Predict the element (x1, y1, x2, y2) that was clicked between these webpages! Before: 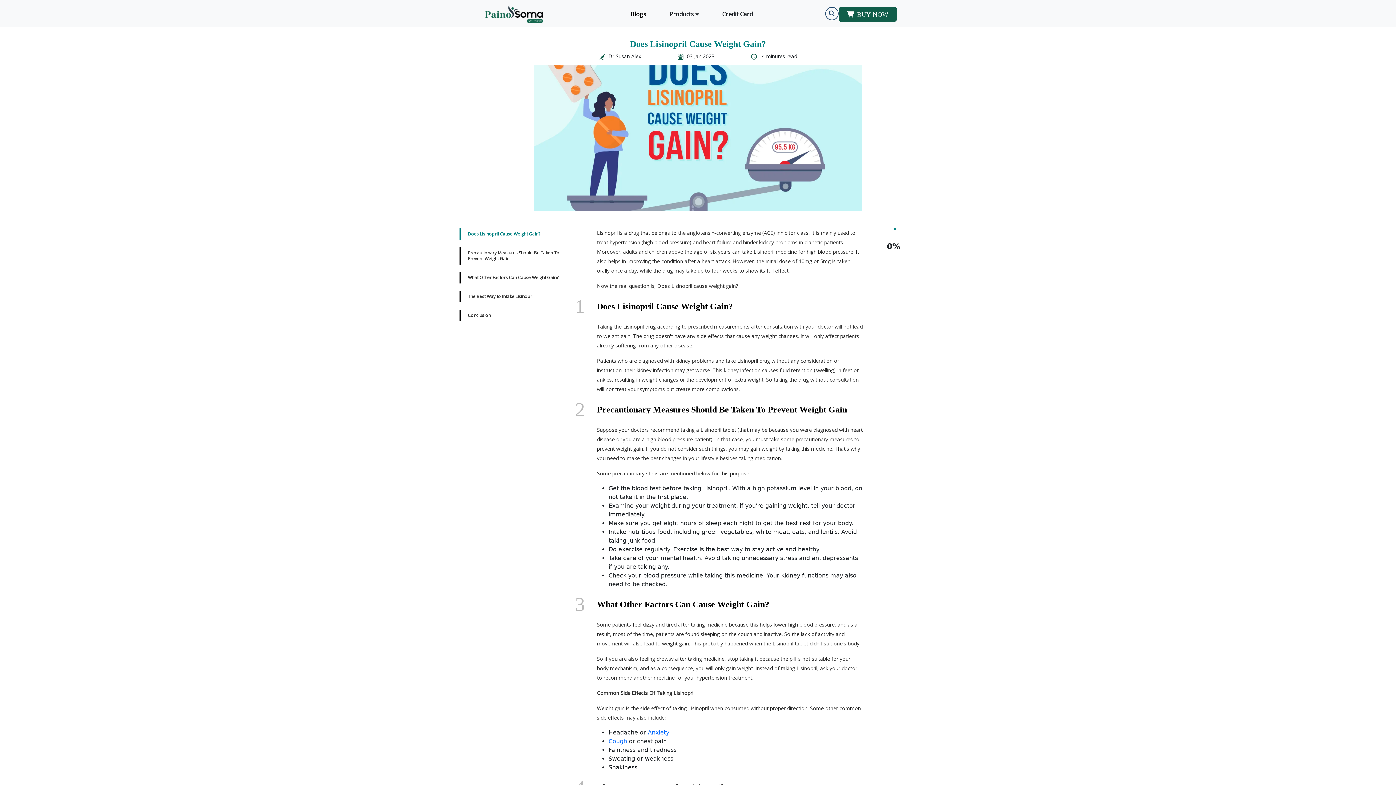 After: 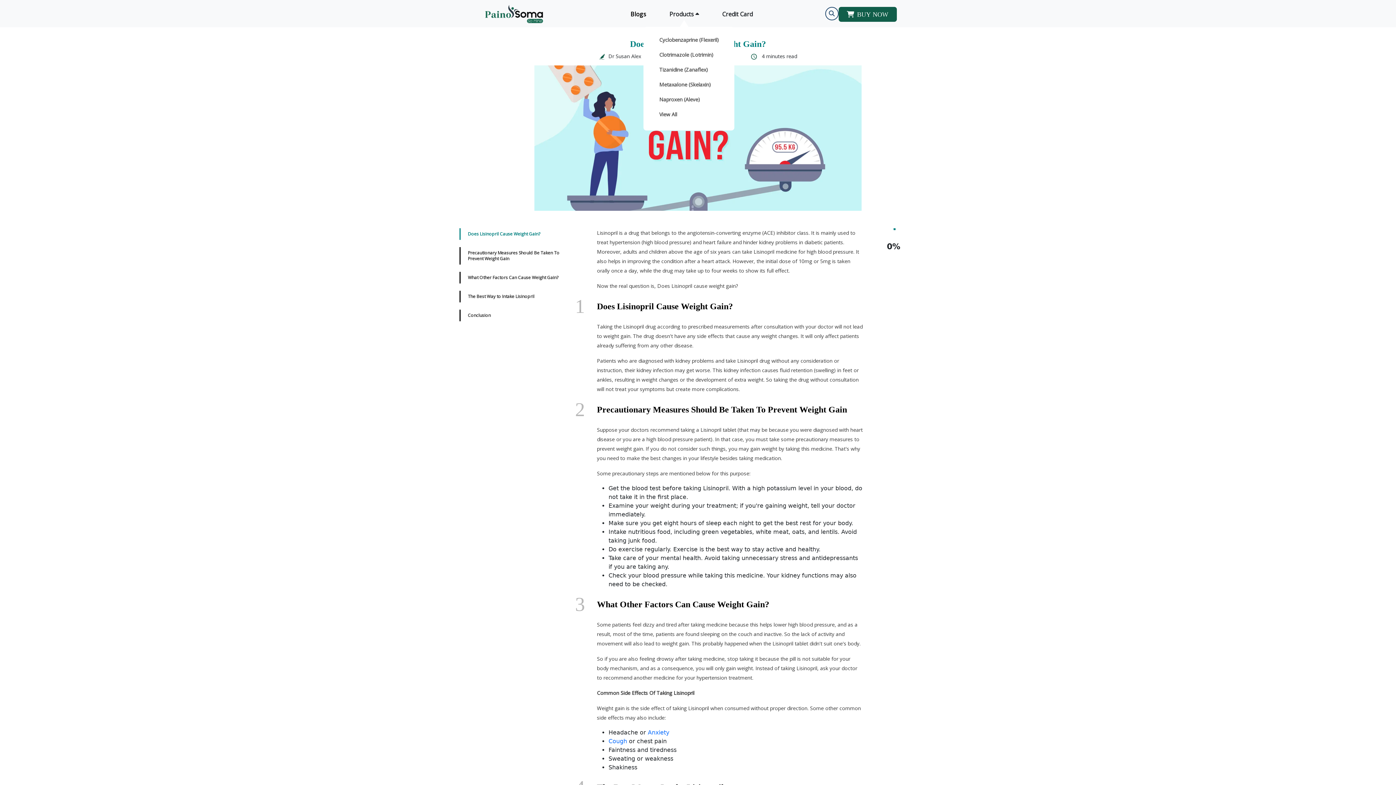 Action: bbox: (663, 6, 704, 21) label: Products 